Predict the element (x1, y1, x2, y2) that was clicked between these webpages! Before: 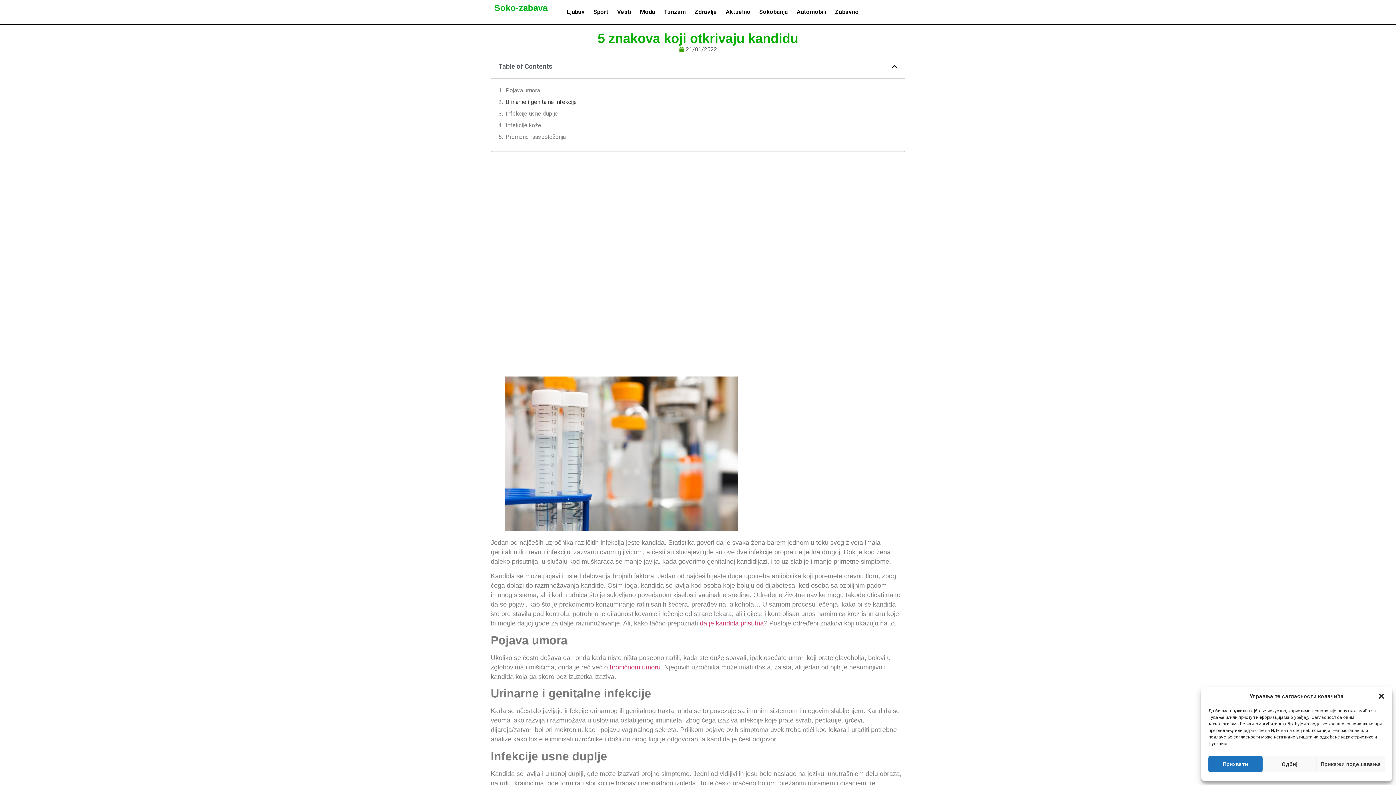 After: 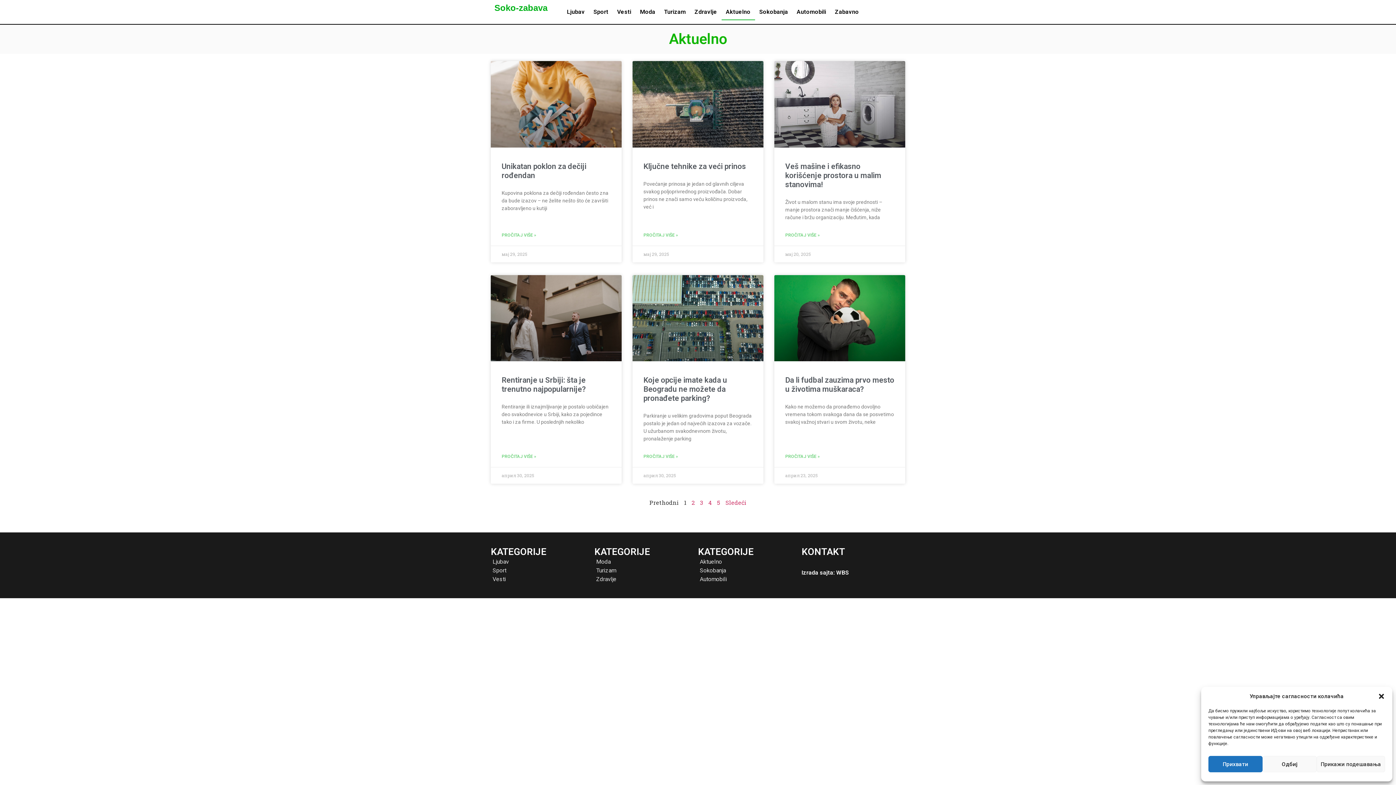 Action: label: Aktuelno bbox: (721, 3, 755, 20)